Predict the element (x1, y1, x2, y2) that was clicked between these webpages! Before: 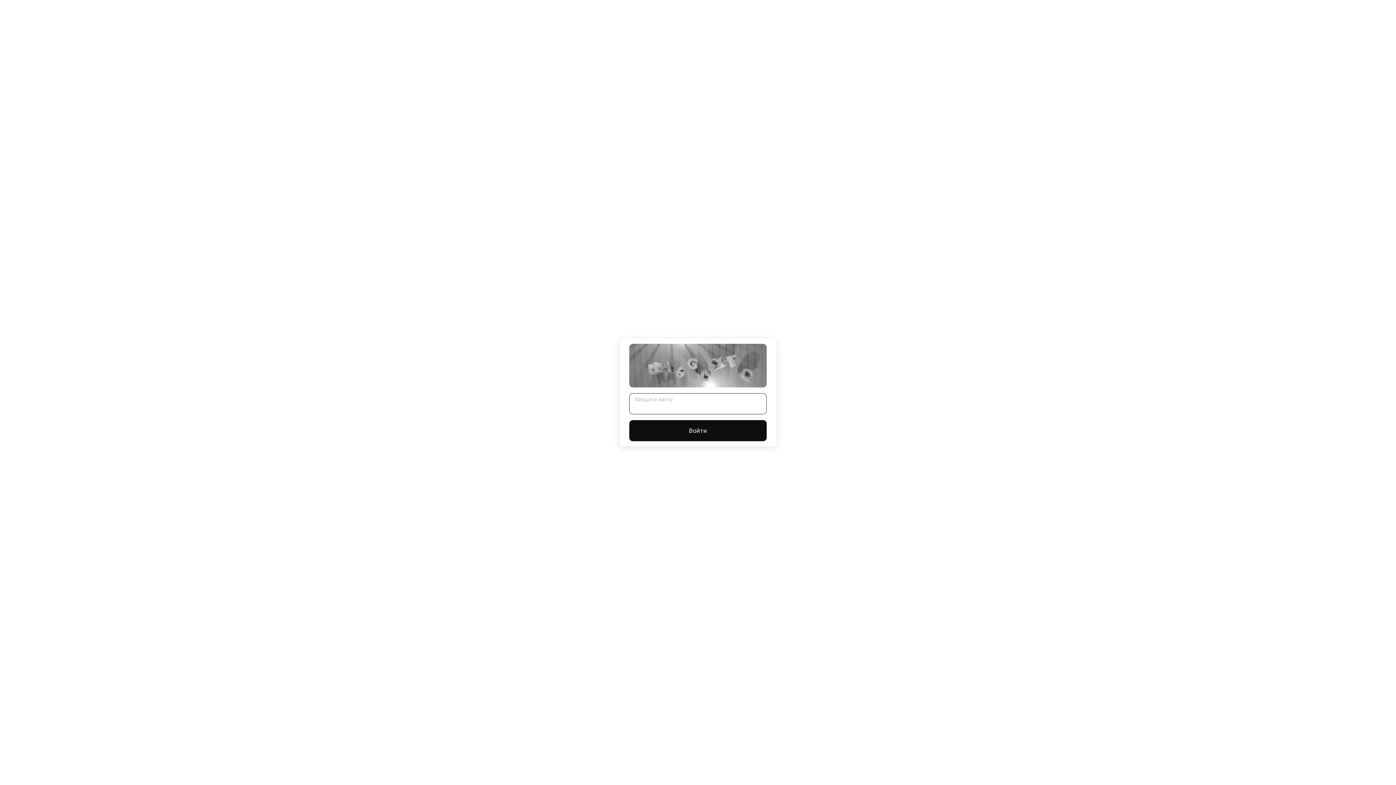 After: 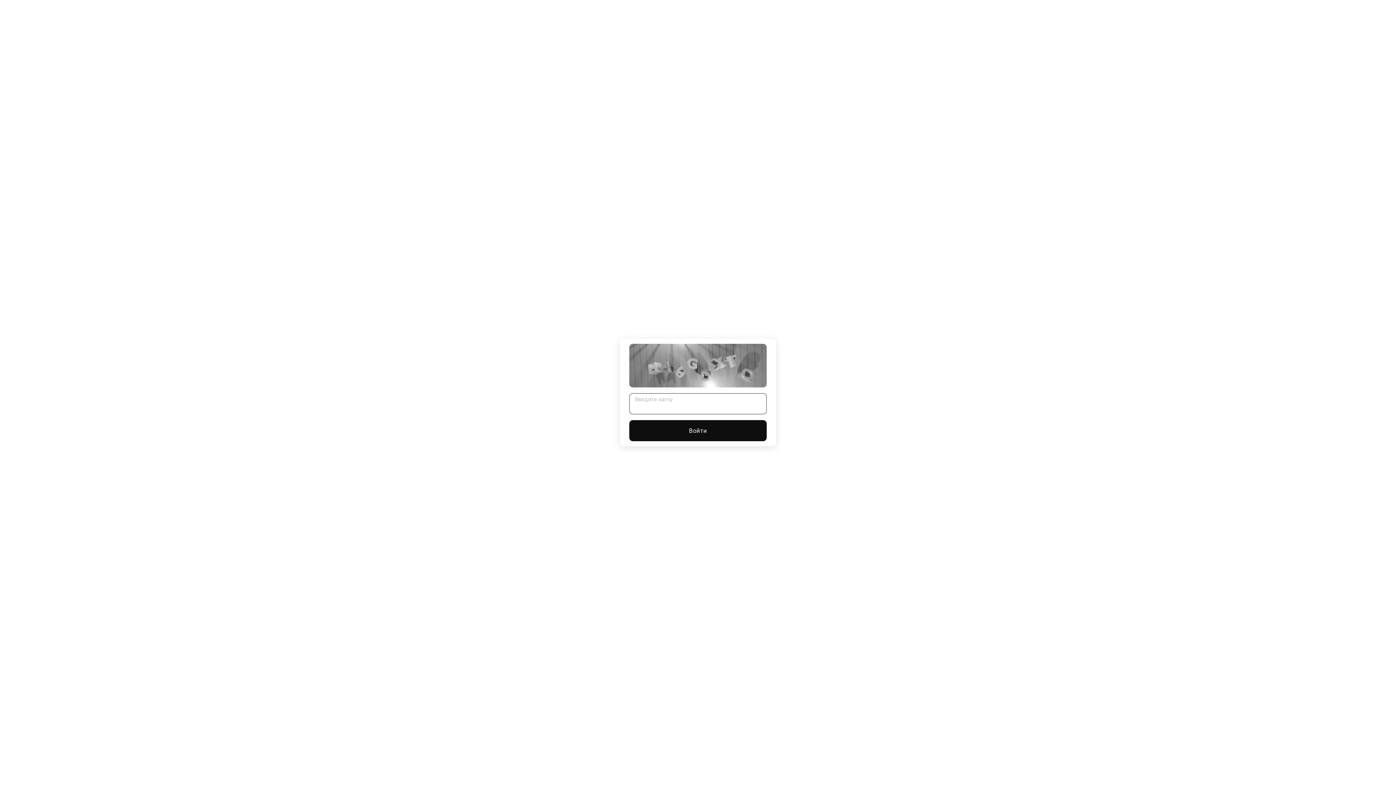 Action: bbox: (629, 420, 766, 441) label: Войти